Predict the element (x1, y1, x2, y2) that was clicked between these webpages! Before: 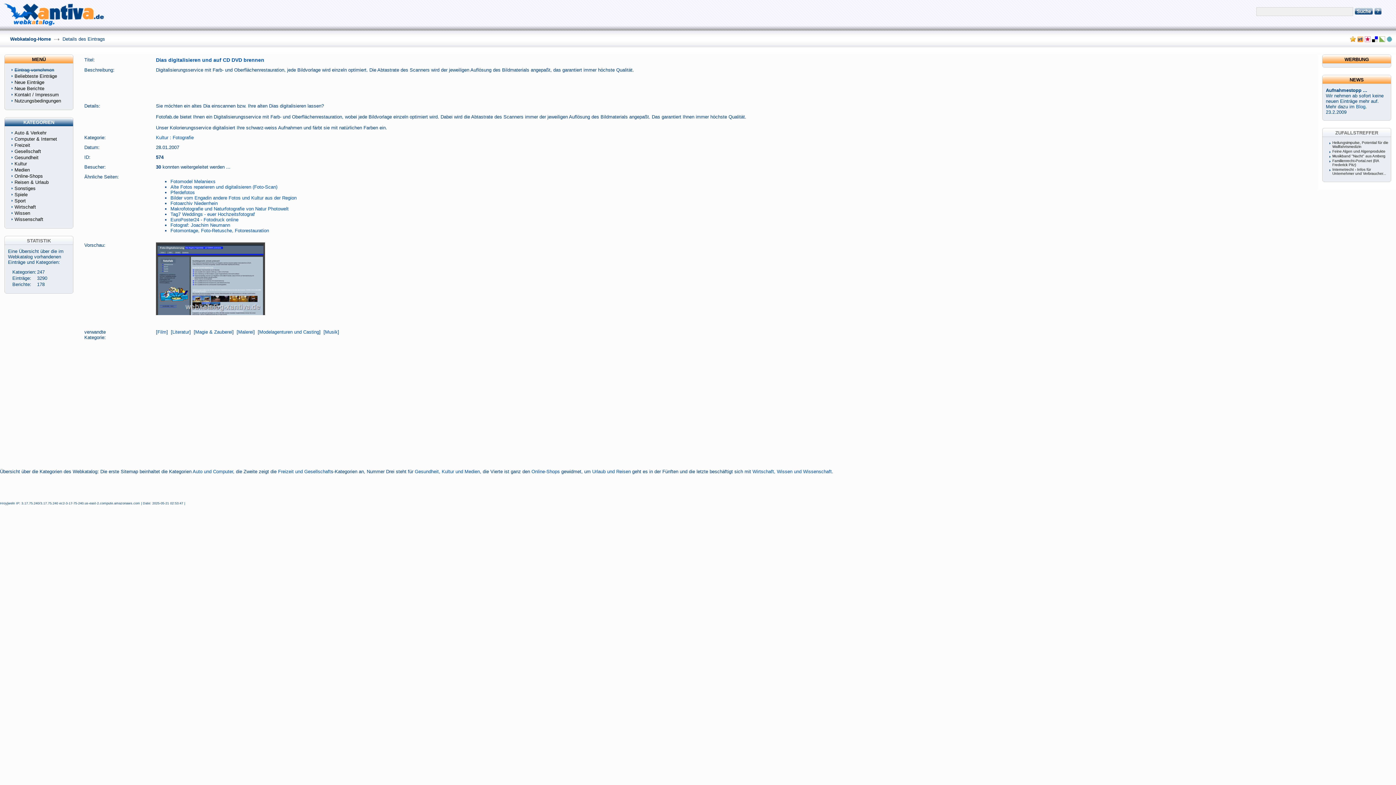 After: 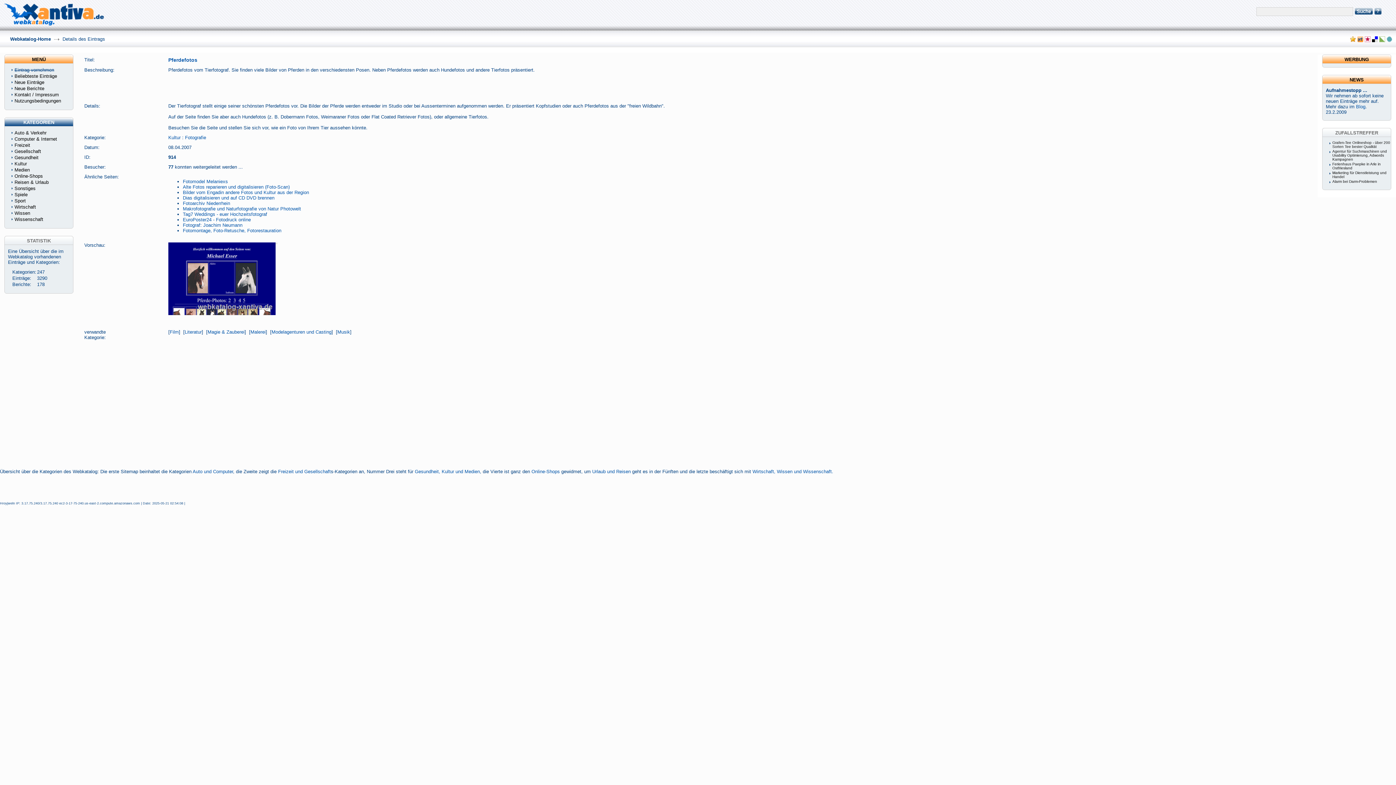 Action: label: Pferdefotos bbox: (170, 189, 194, 195)